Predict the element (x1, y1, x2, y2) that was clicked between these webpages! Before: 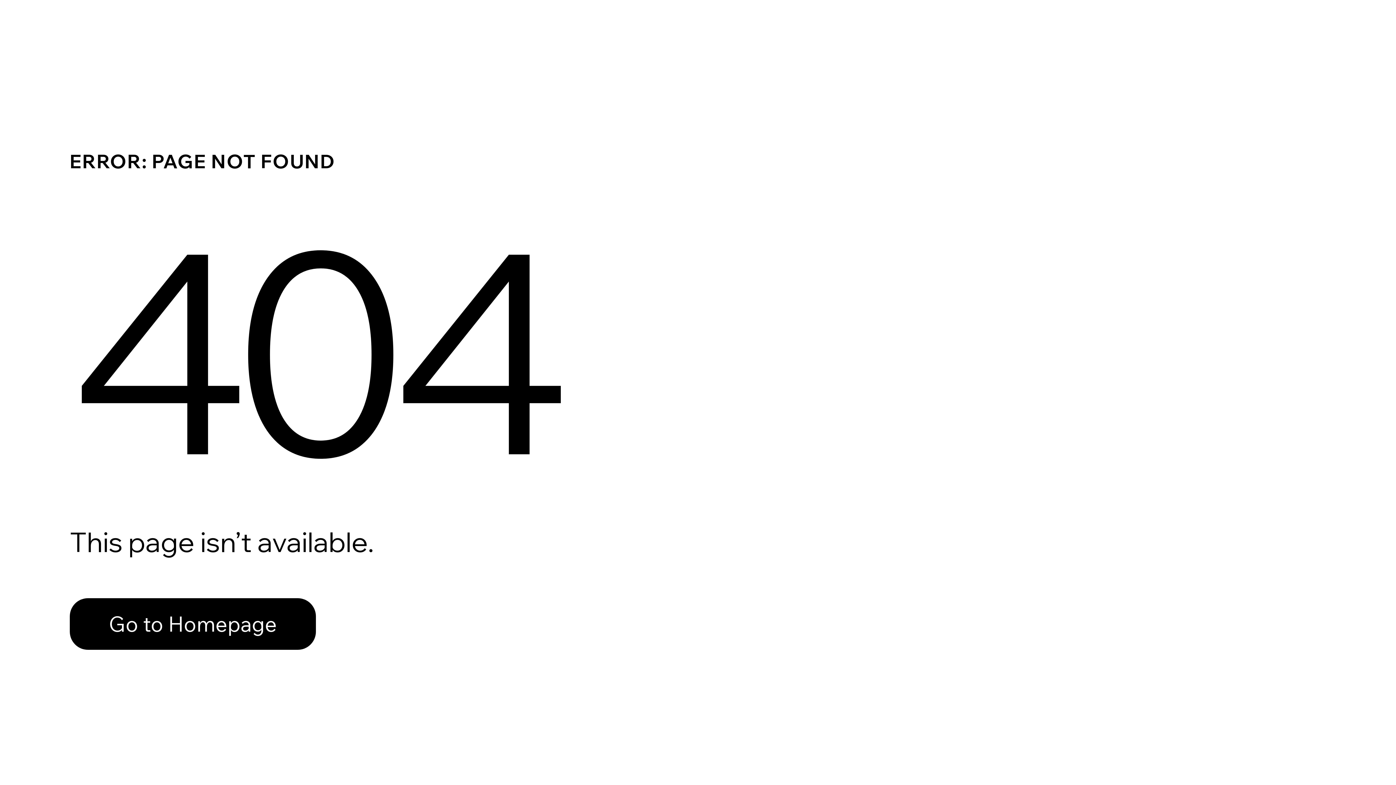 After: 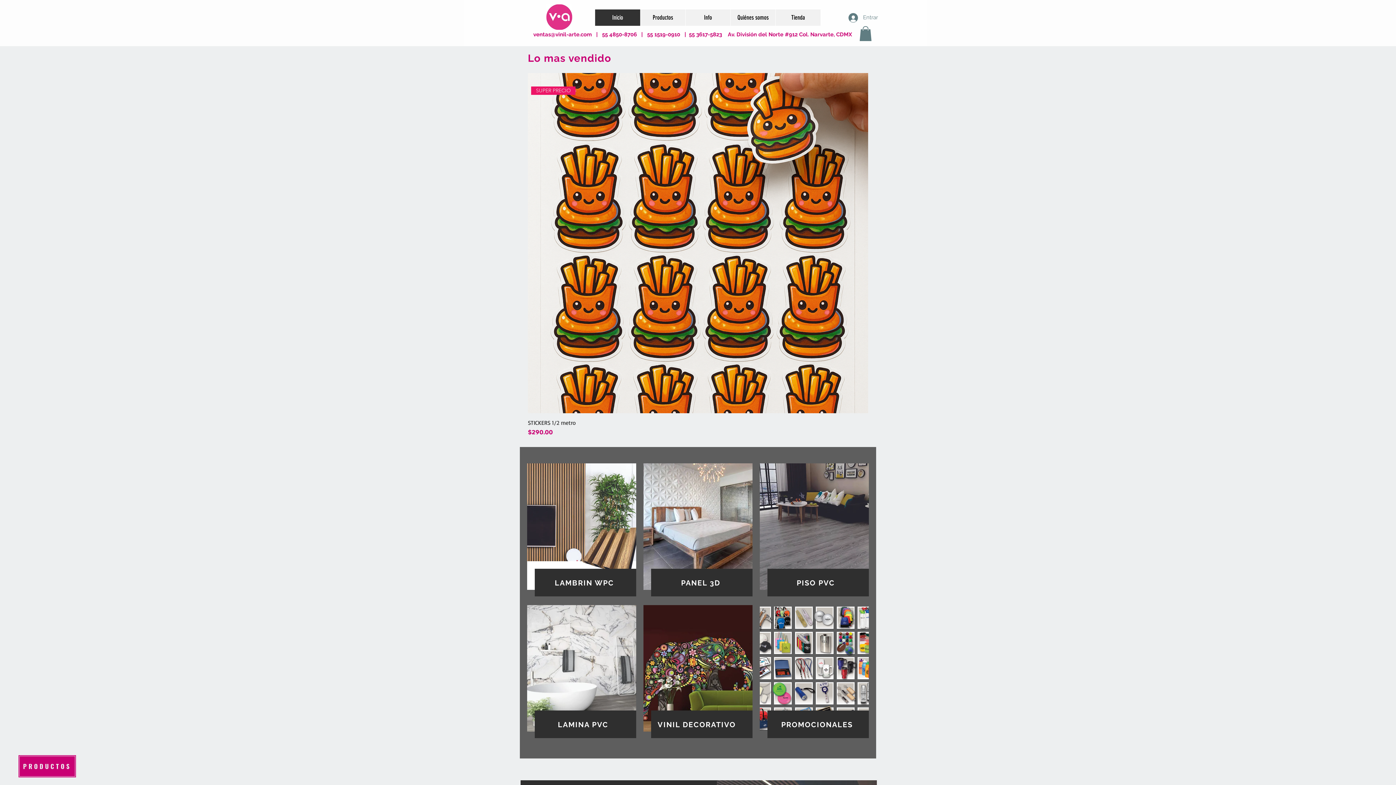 Action: bbox: (69, 582, 768, 659) label: Go to Homepage